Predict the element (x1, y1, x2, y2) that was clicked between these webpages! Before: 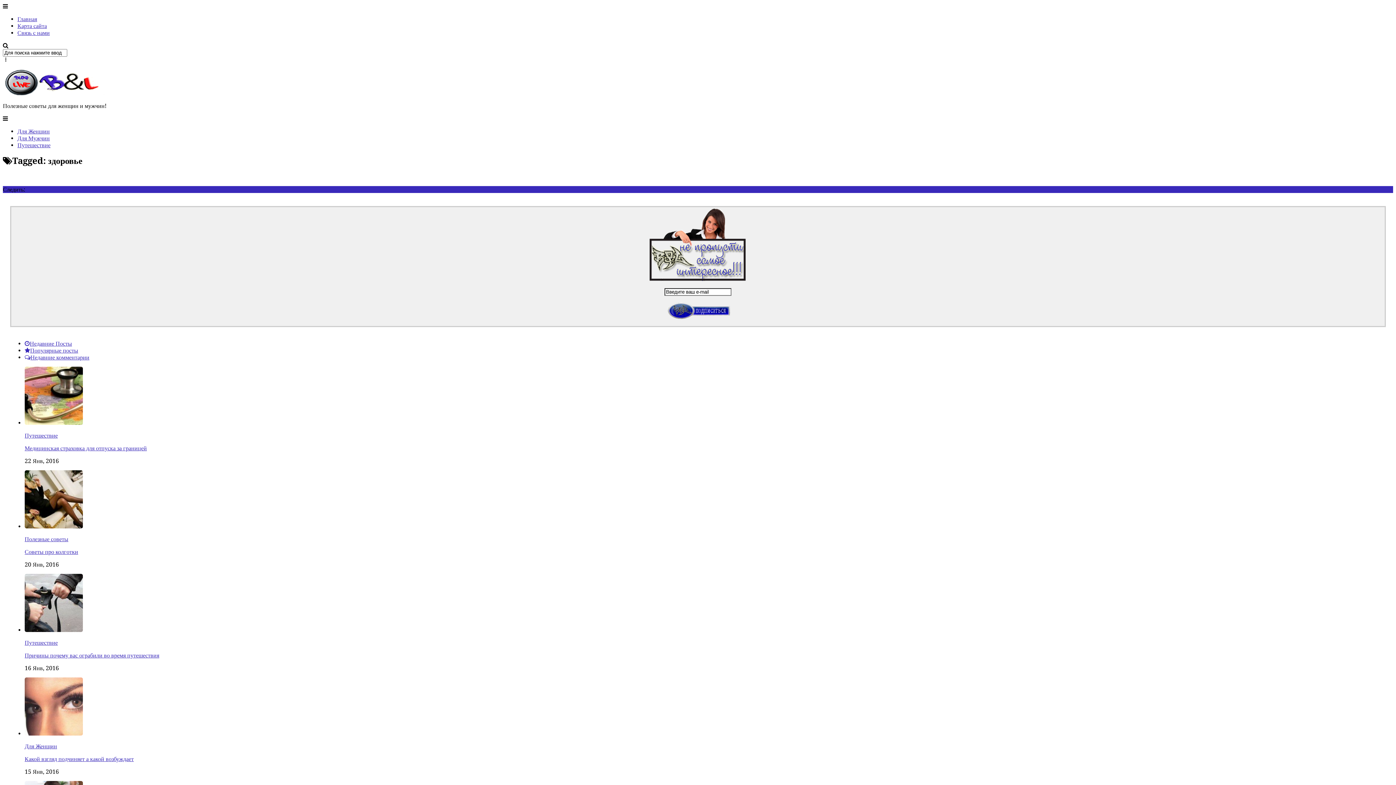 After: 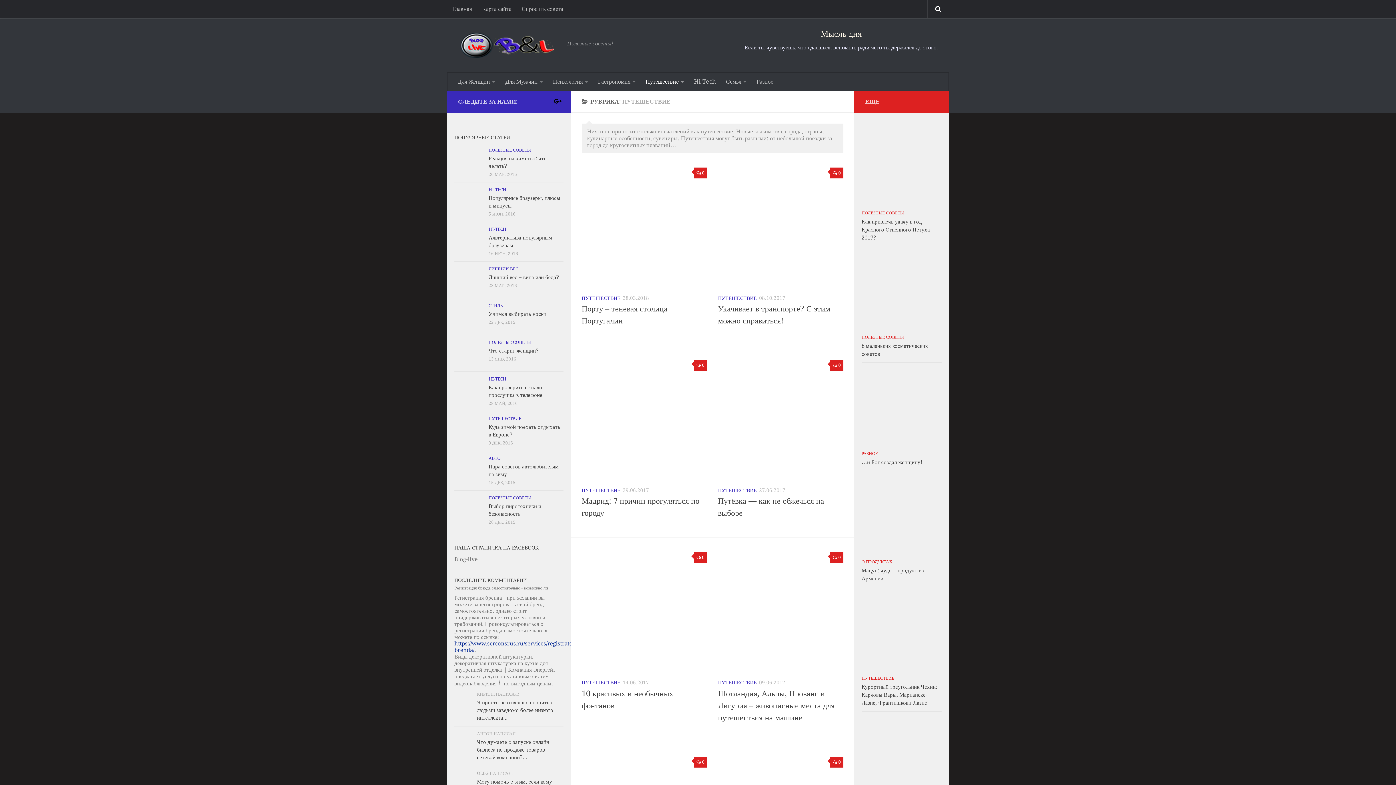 Action: label: Путешествие bbox: (17, 141, 50, 148)